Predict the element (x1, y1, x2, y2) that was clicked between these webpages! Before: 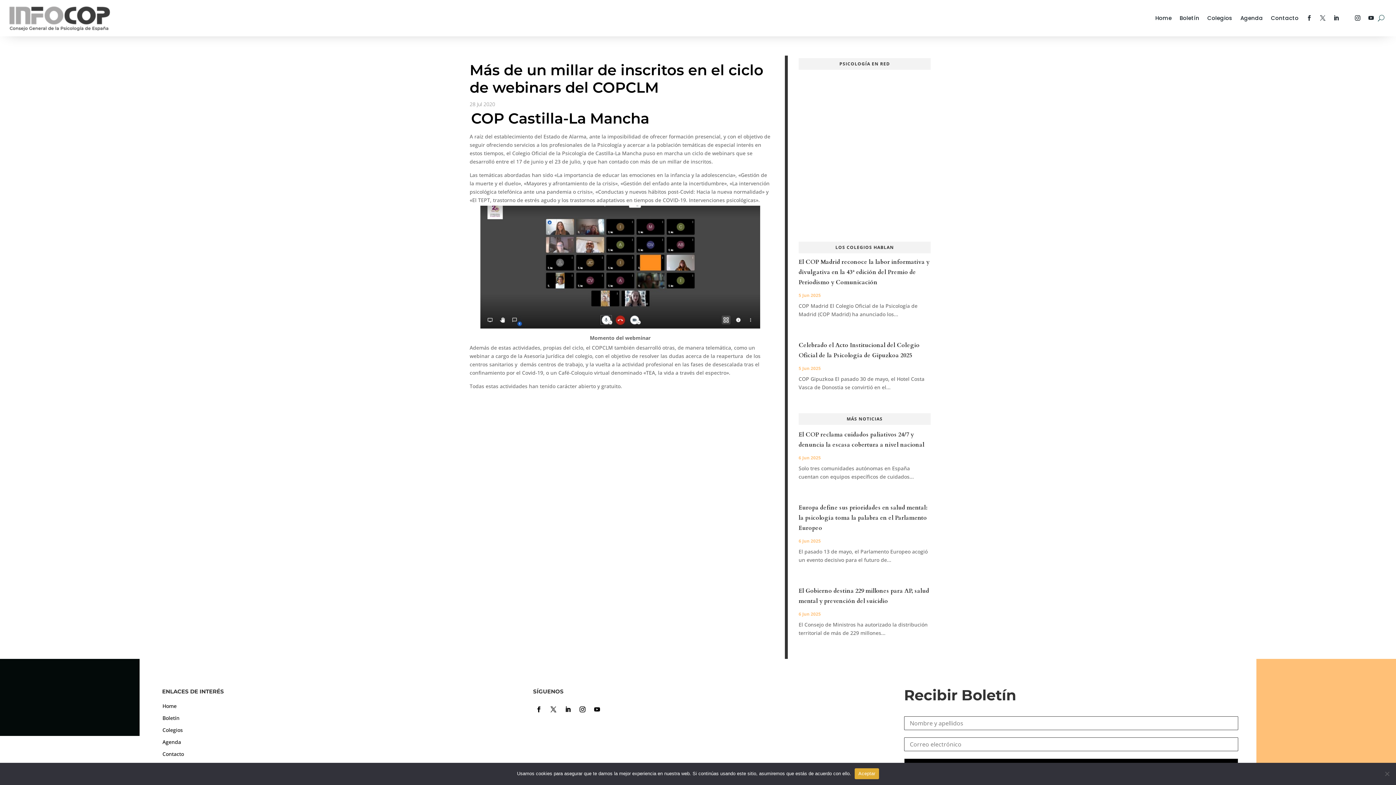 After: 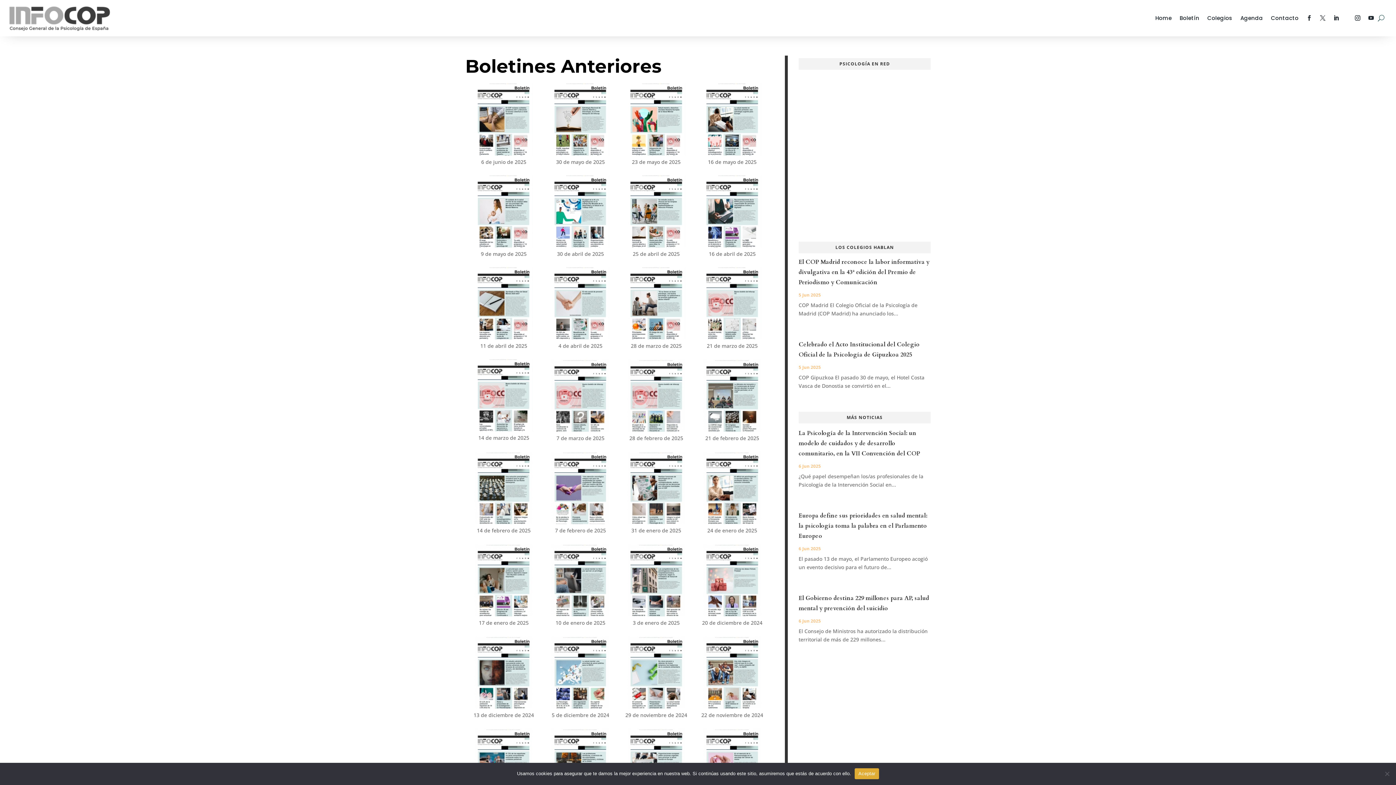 Action: label: Boletín bbox: (1180, 4, 1199, 32)